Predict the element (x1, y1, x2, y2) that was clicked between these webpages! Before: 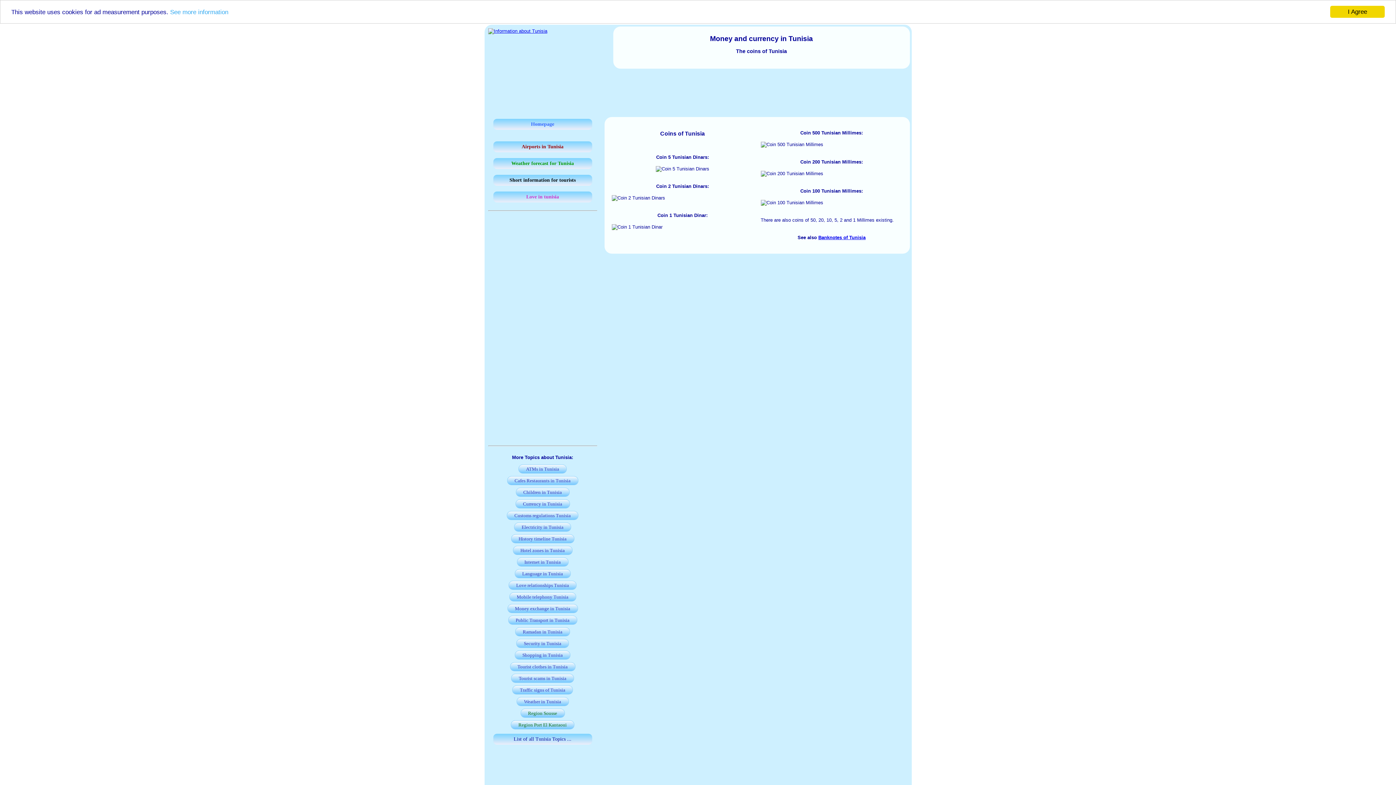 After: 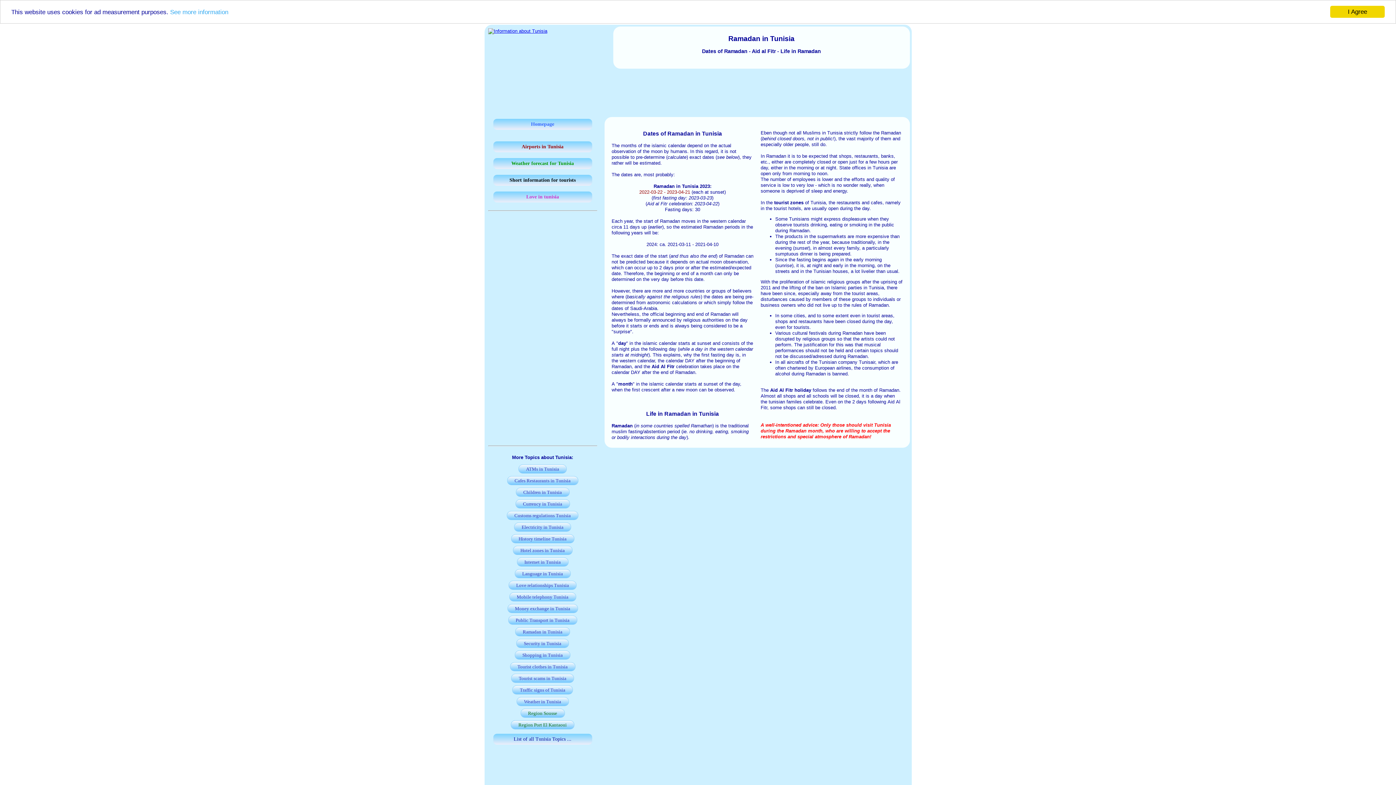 Action: label: Ramadan in Tunisia bbox: (515, 627, 570, 636)